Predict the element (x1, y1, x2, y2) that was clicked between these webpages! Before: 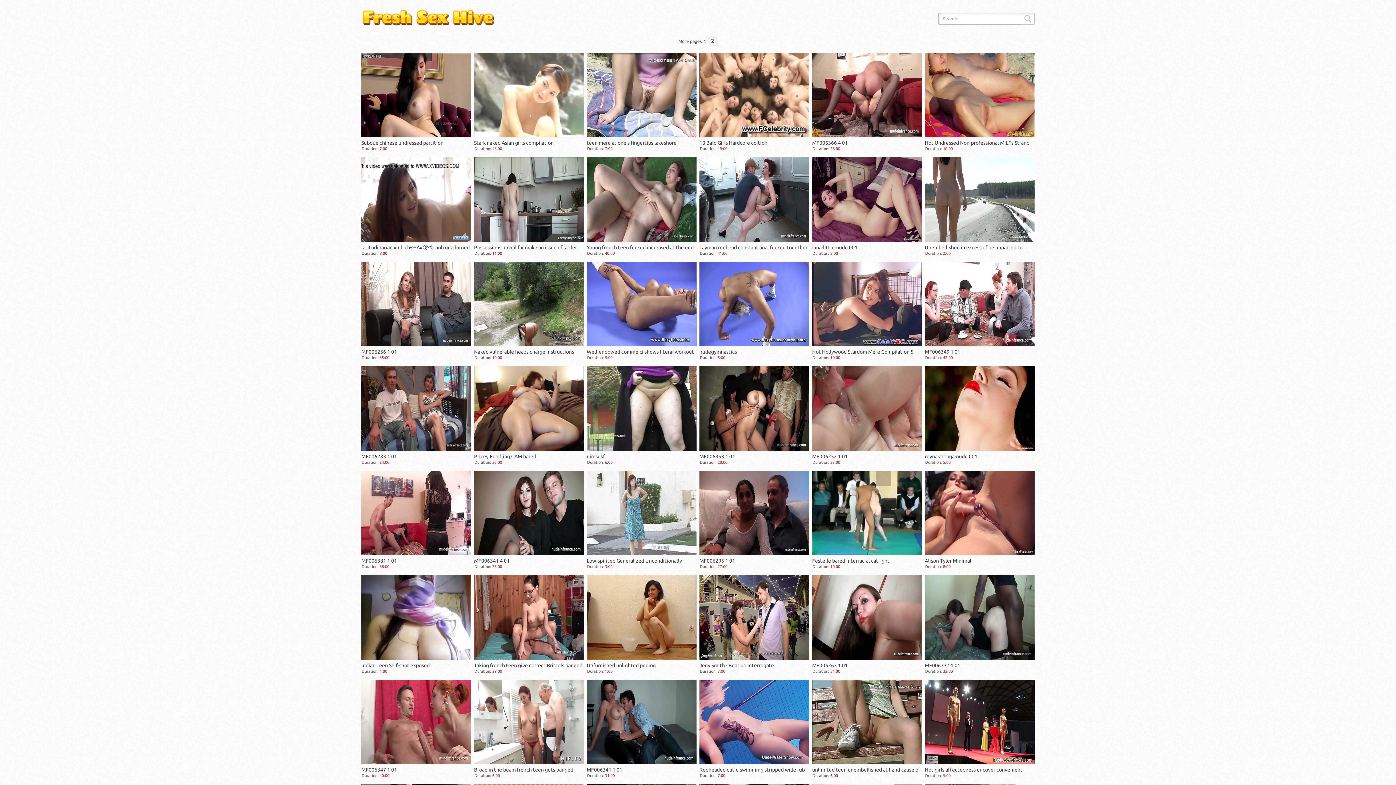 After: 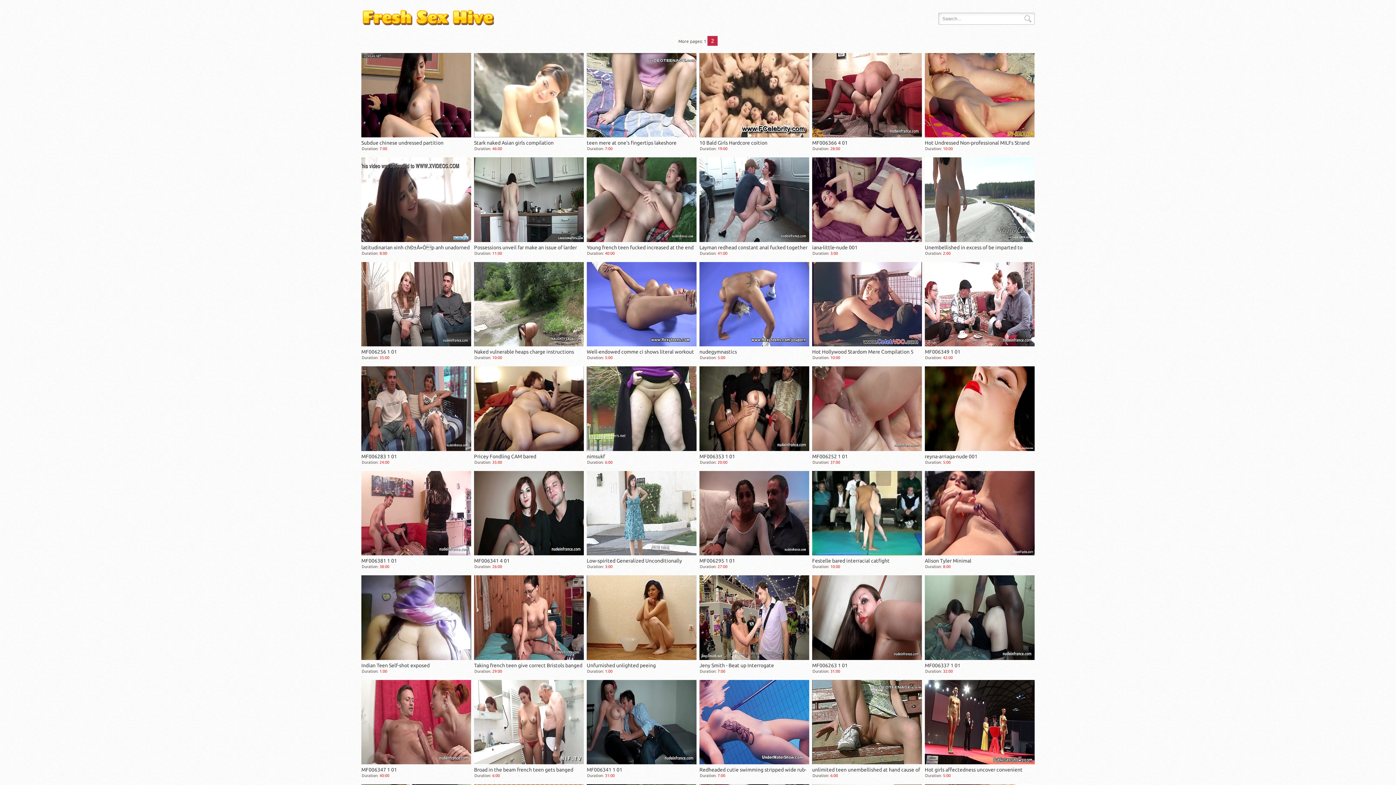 Action: bbox: (707, 36, 717, 45) label: 2